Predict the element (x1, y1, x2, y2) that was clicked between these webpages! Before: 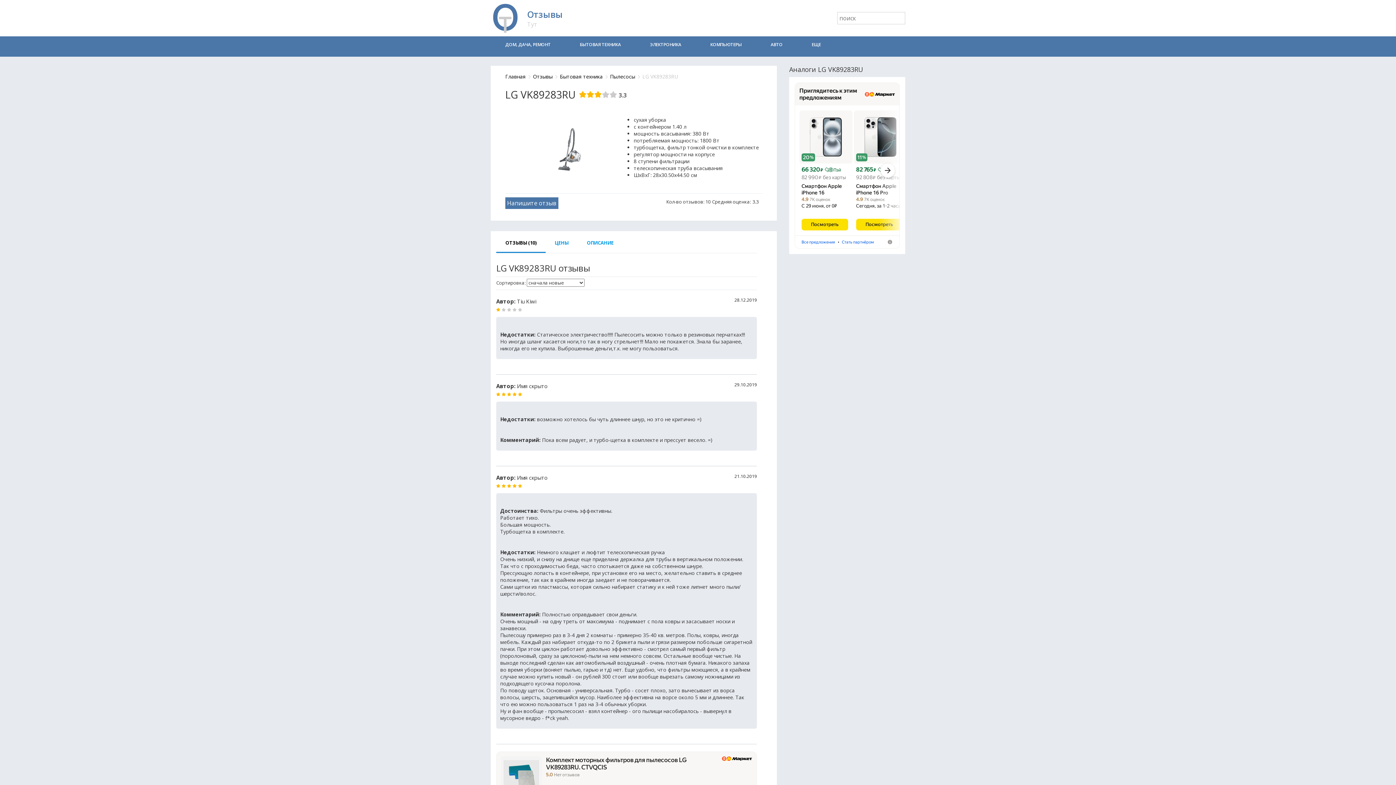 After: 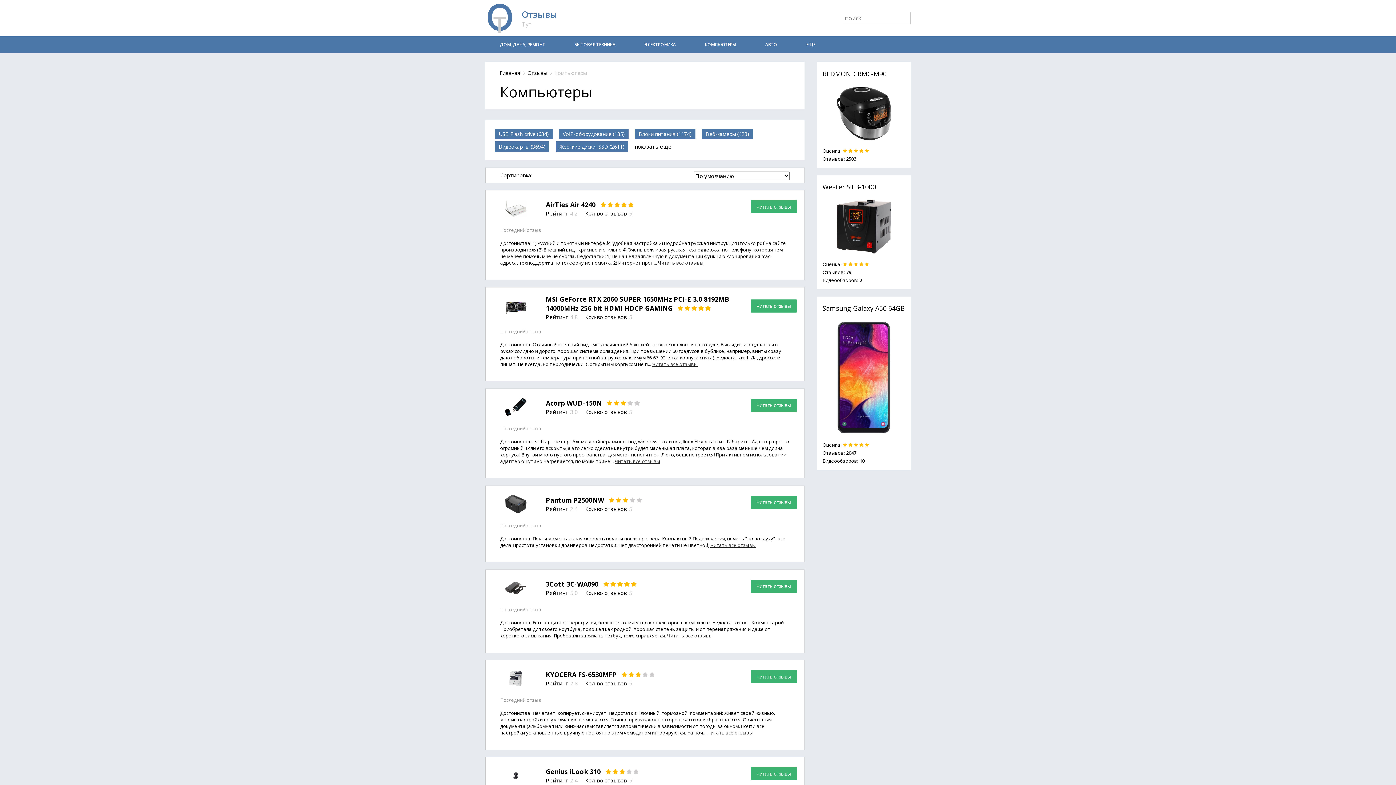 Action: label: КОМПЬЮТЕРЫ bbox: (696, 36, 756, 53)